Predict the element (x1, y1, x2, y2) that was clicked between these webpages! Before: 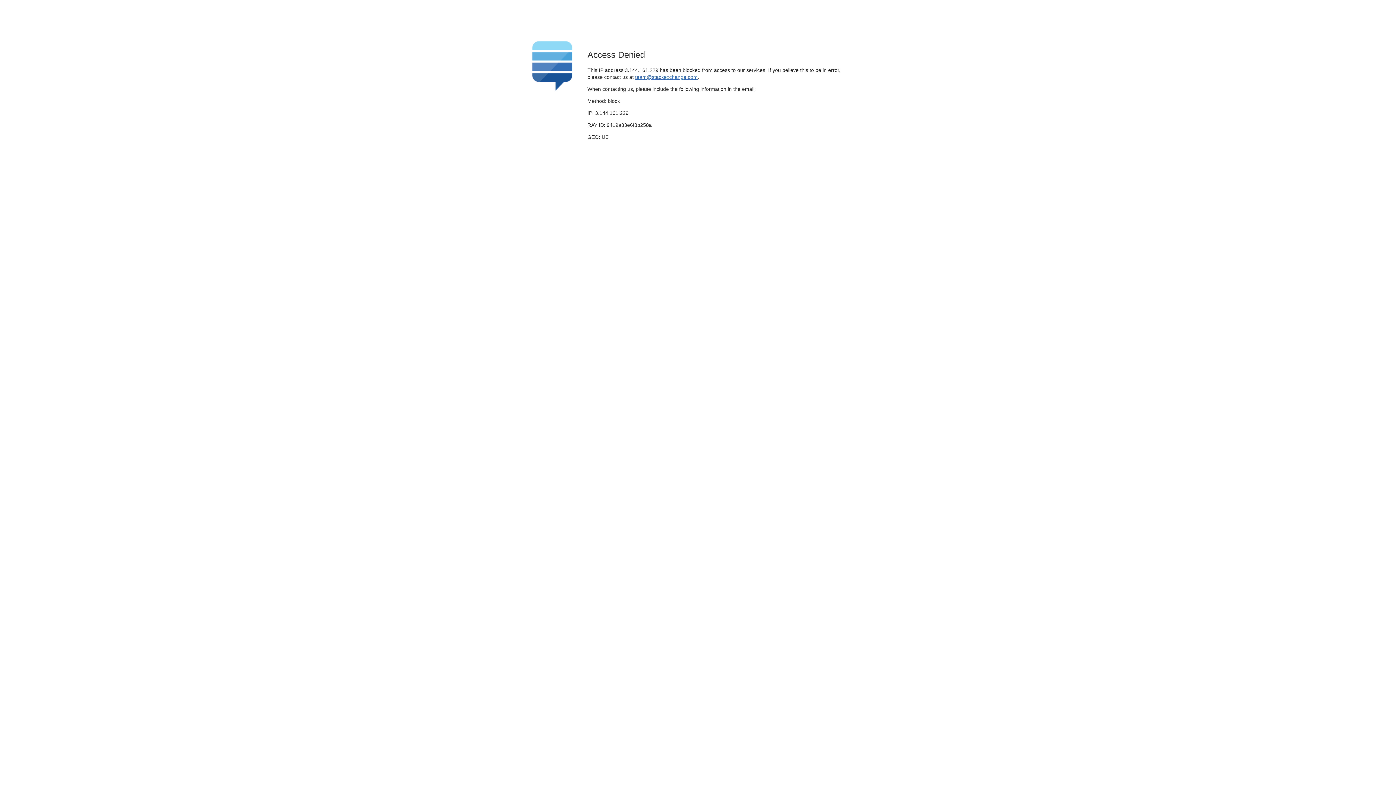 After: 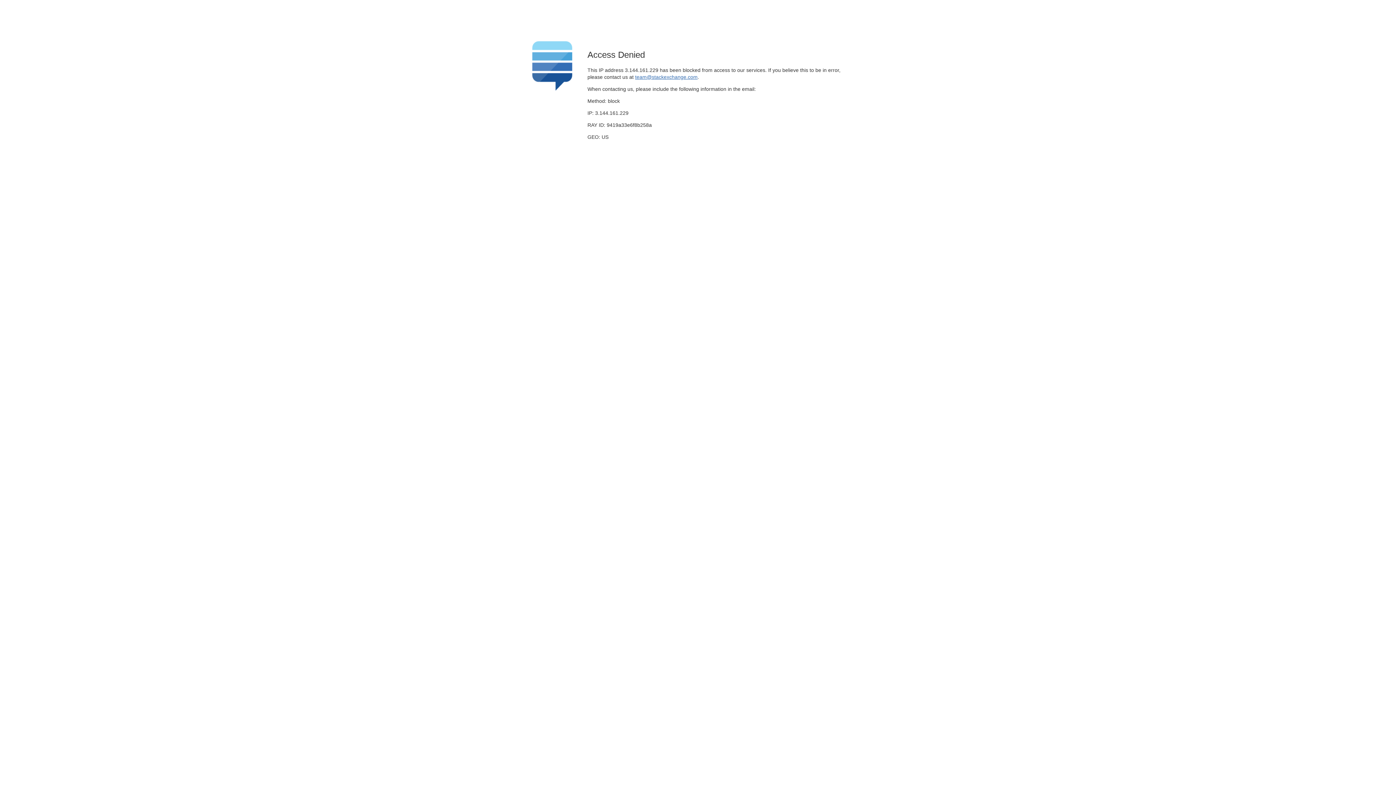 Action: label: team@stackexchange.com bbox: (635, 74, 697, 79)